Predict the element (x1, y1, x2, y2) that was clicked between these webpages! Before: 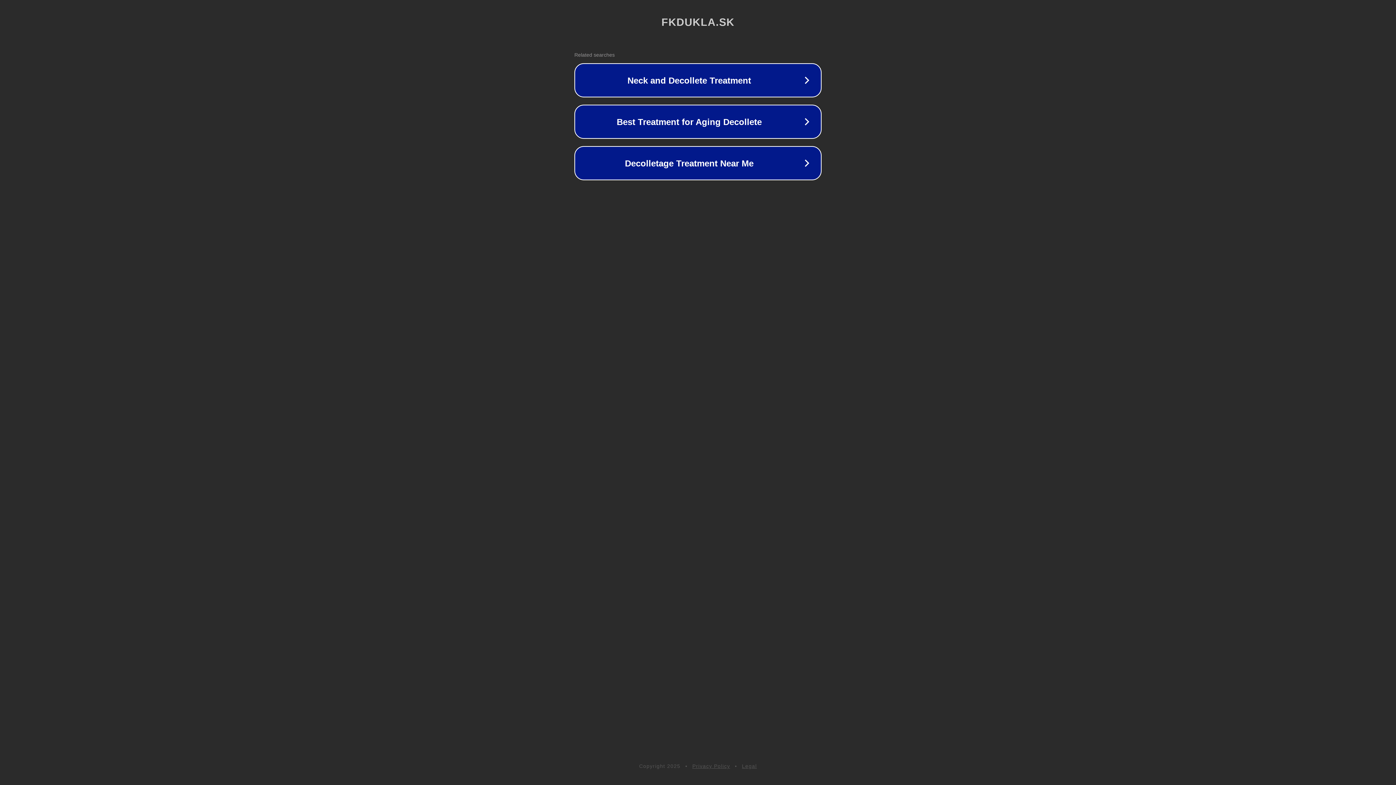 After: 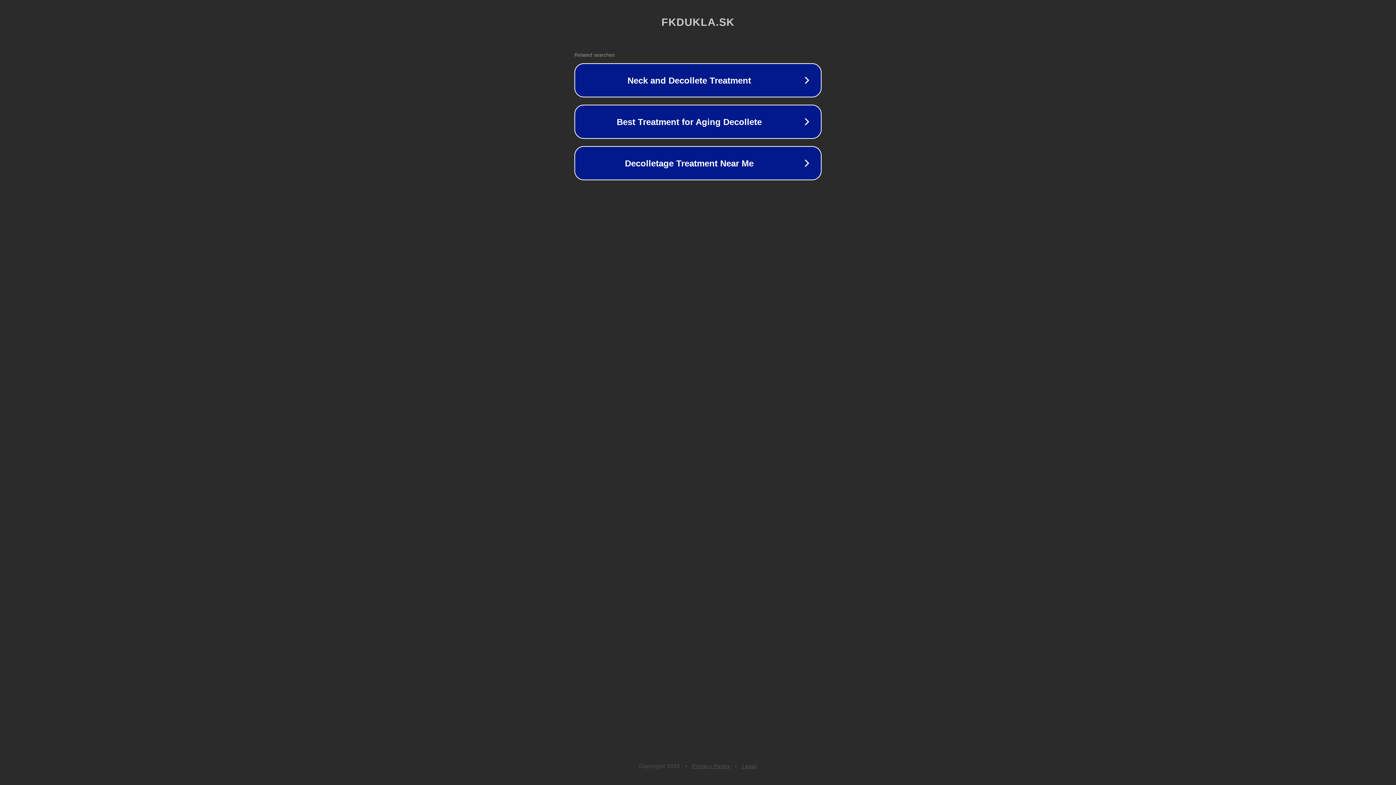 Action: bbox: (692, 763, 730, 769) label: Privacy Policy